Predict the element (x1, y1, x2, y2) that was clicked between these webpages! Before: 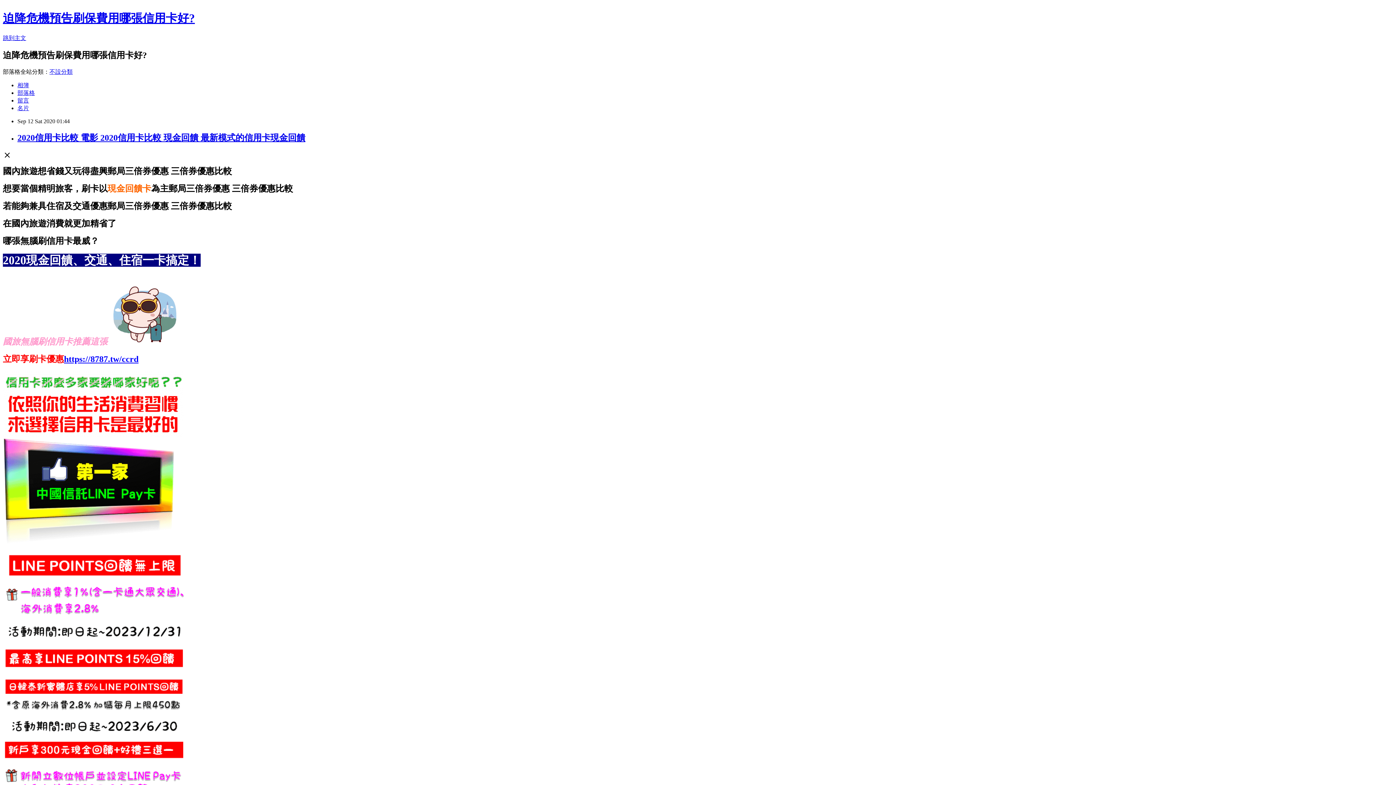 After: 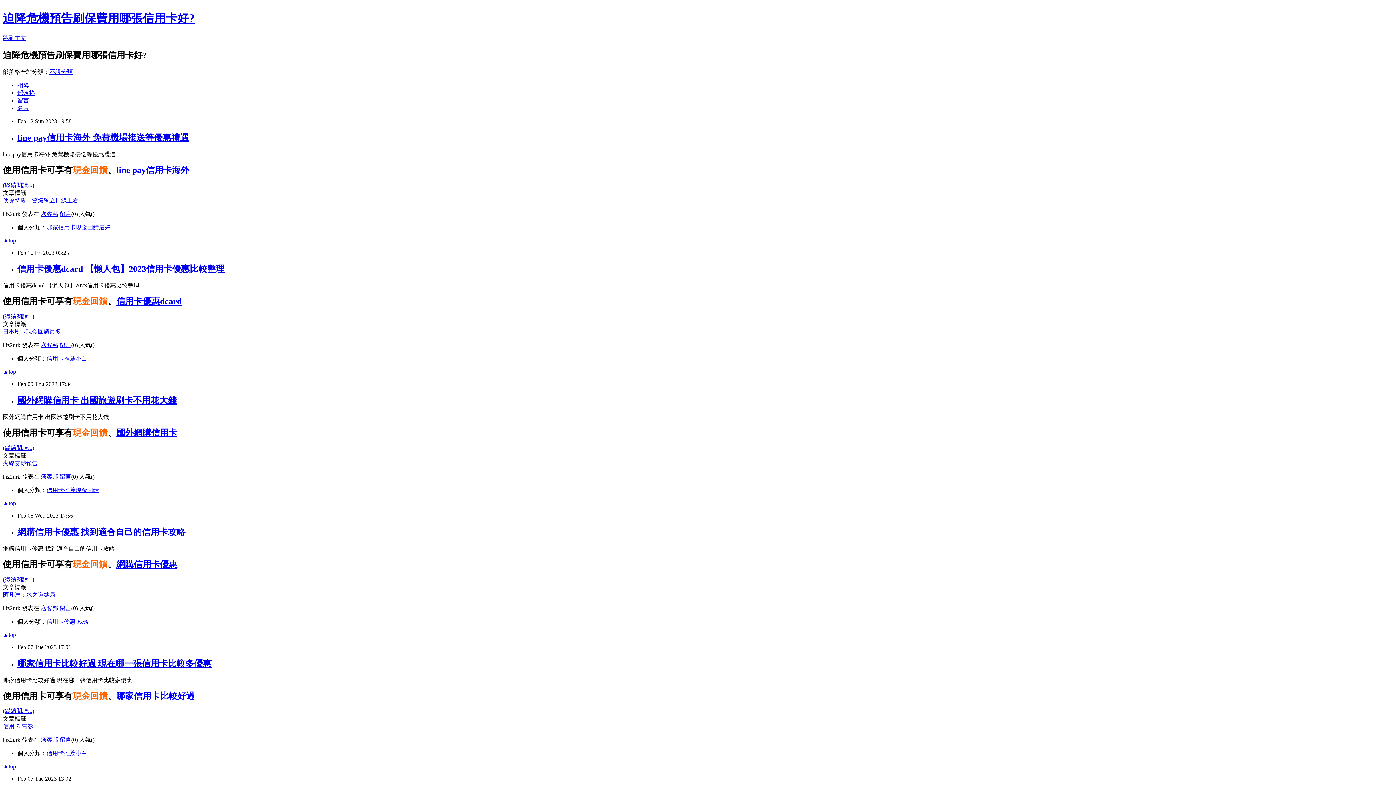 Action: bbox: (2, 11, 194, 24) label: 迫降危機預告刷保費用哪張信用卡好?